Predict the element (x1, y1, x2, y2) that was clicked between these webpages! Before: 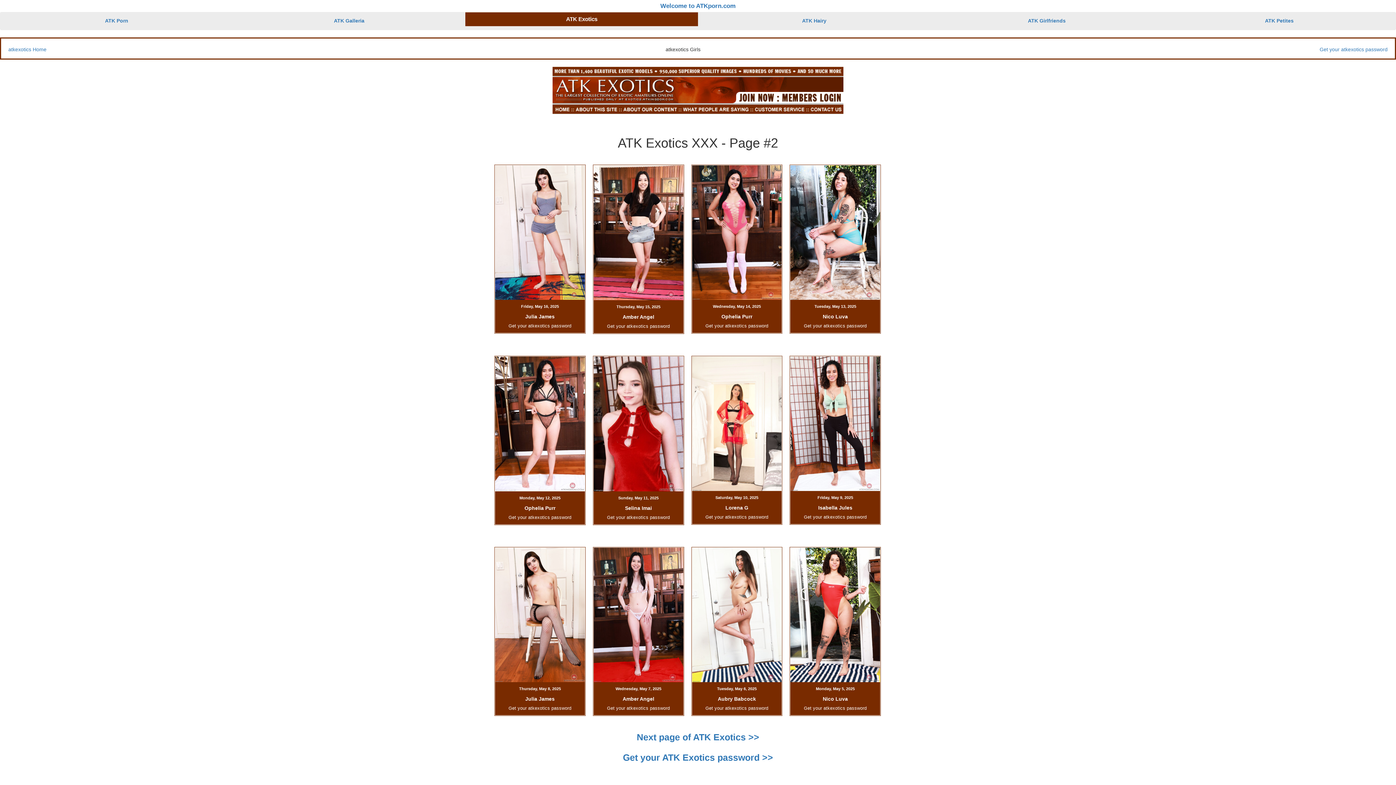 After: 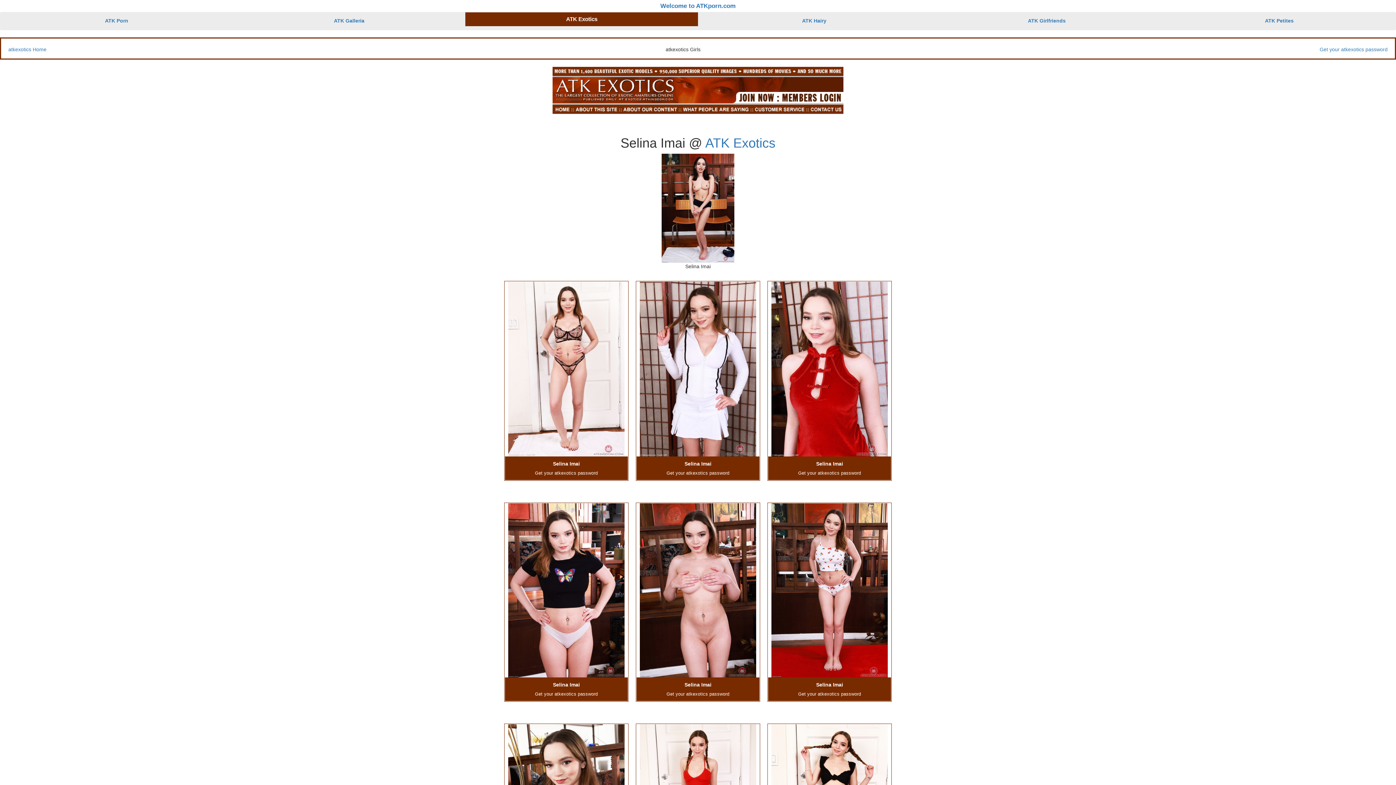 Action: bbox: (625, 505, 652, 511) label: Selina Imai